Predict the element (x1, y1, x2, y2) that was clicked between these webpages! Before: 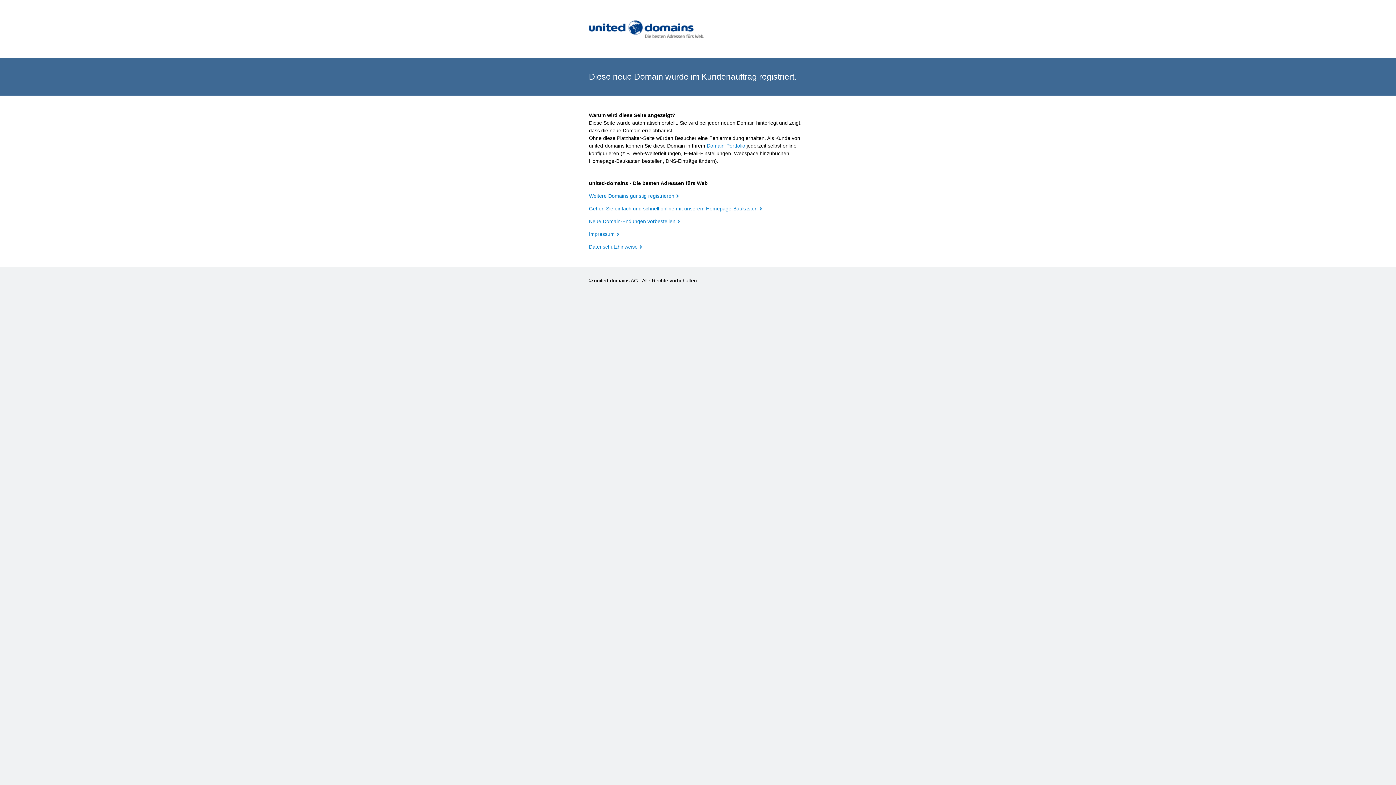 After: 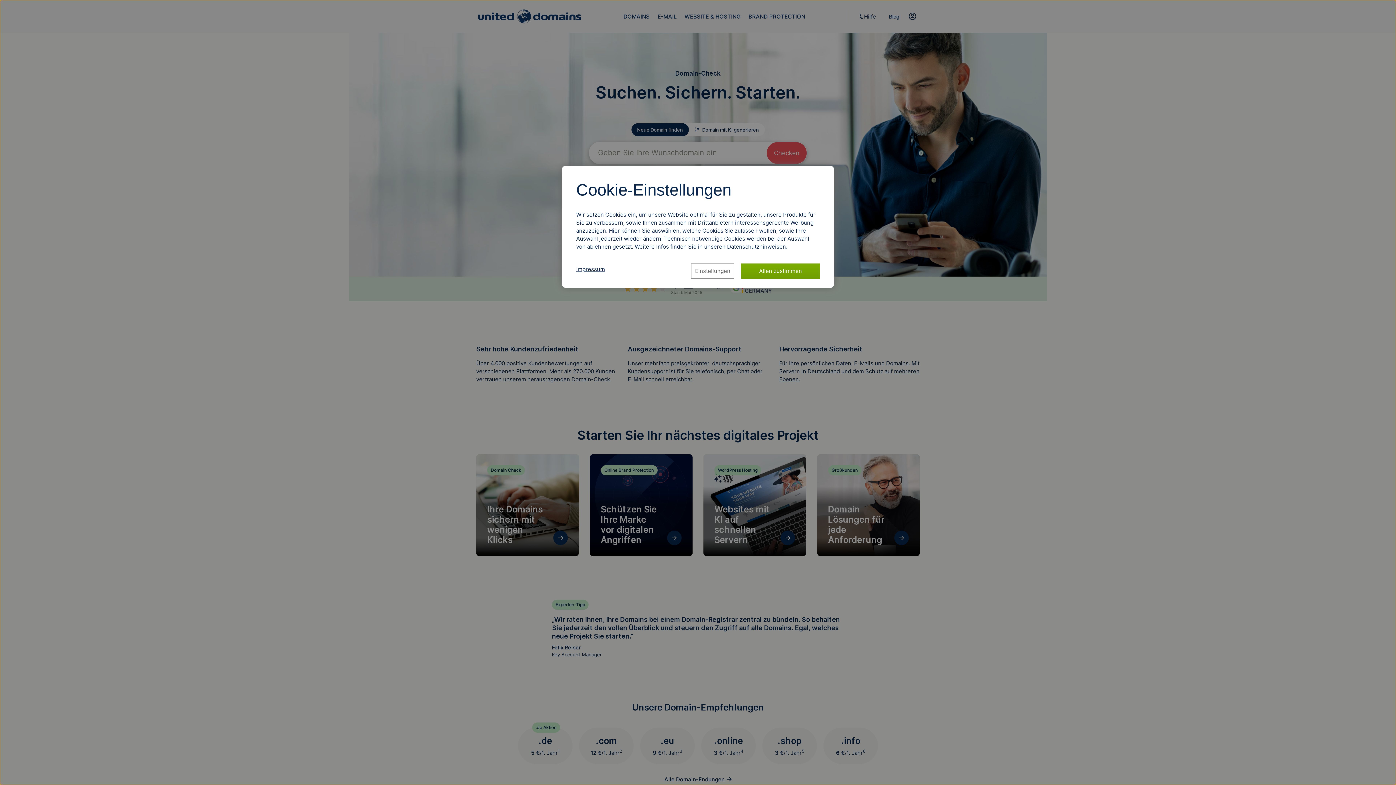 Action: label: Weitere Domains günstig registrieren bbox: (589, 193, 678, 198)